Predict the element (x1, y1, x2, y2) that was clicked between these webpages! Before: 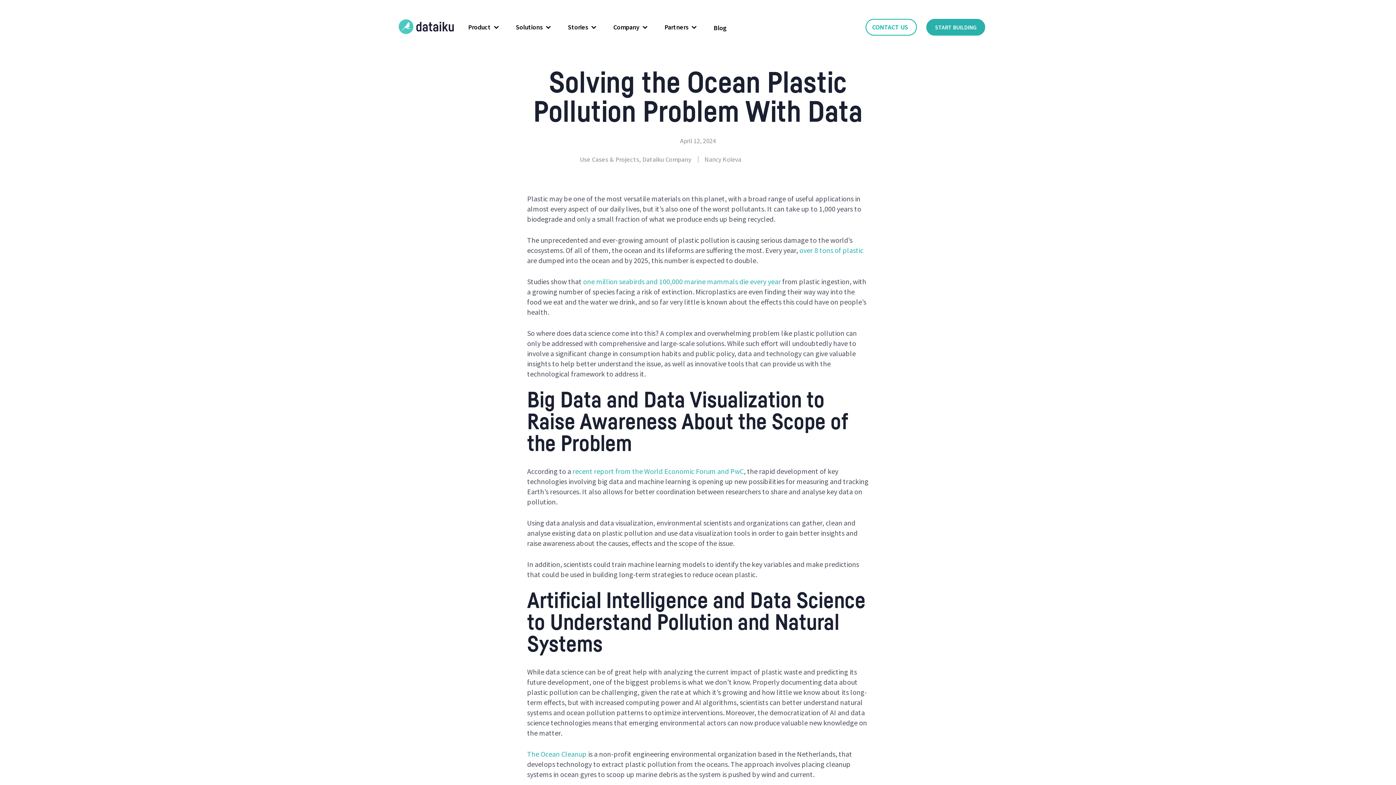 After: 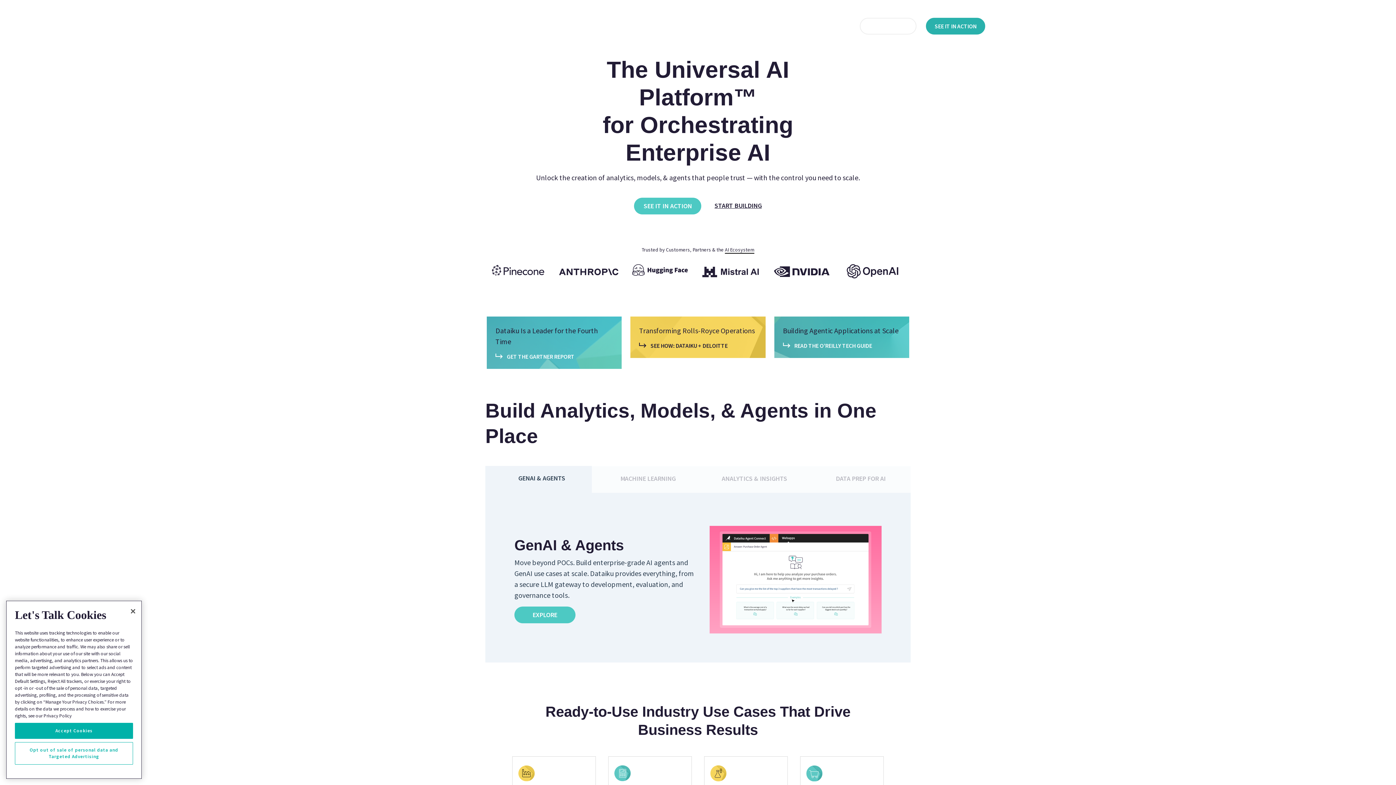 Action: bbox: (410, 16, 454, 38)